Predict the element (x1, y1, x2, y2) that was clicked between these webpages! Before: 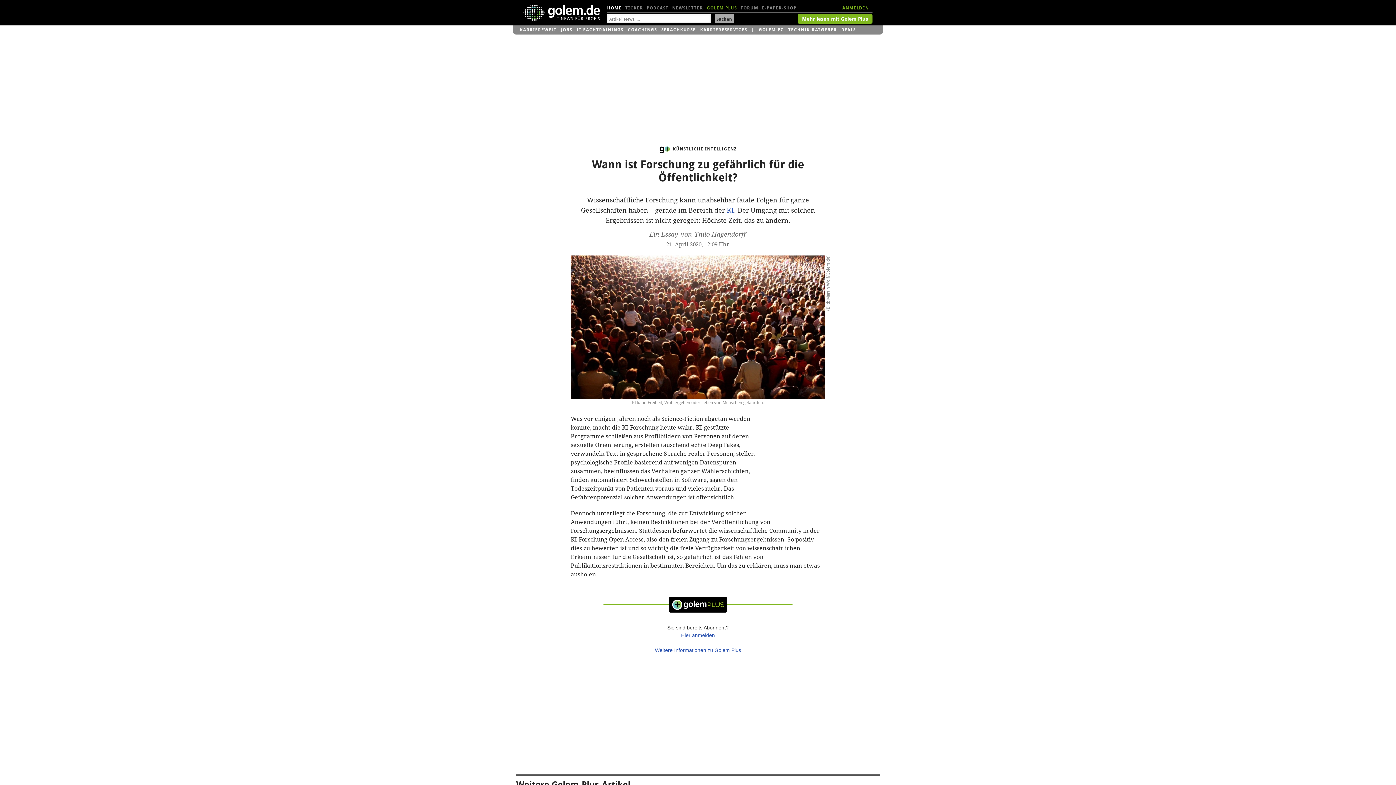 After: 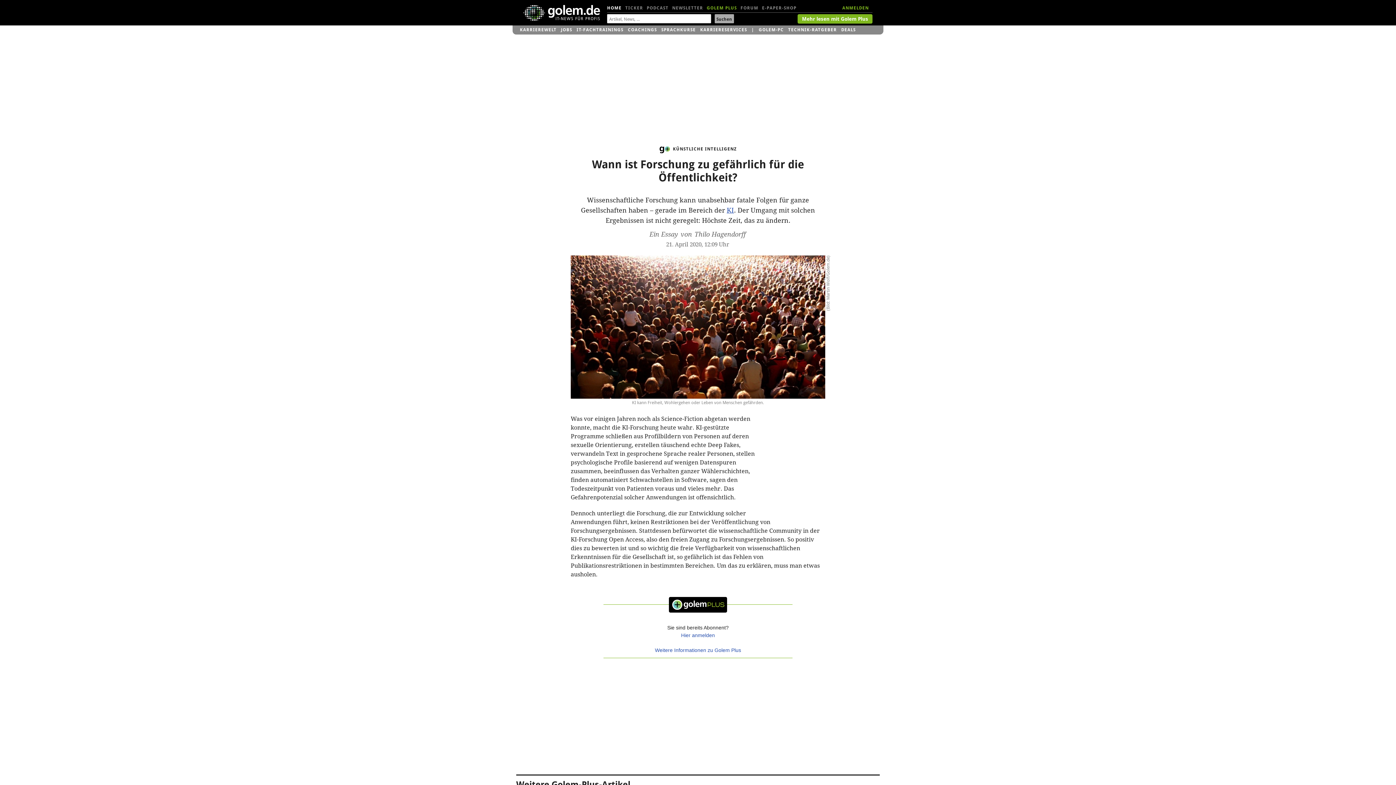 Action: label: KI bbox: (726, 206, 734, 214)